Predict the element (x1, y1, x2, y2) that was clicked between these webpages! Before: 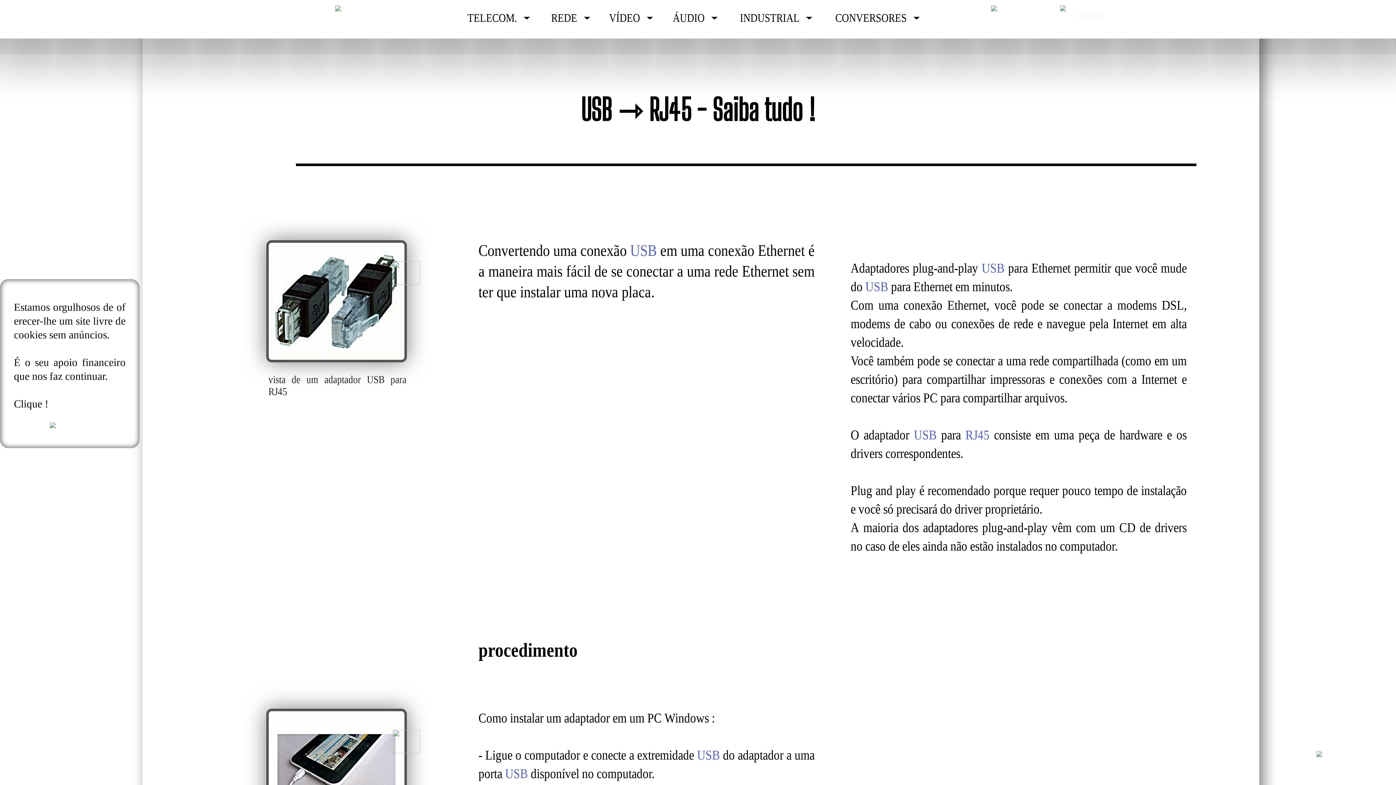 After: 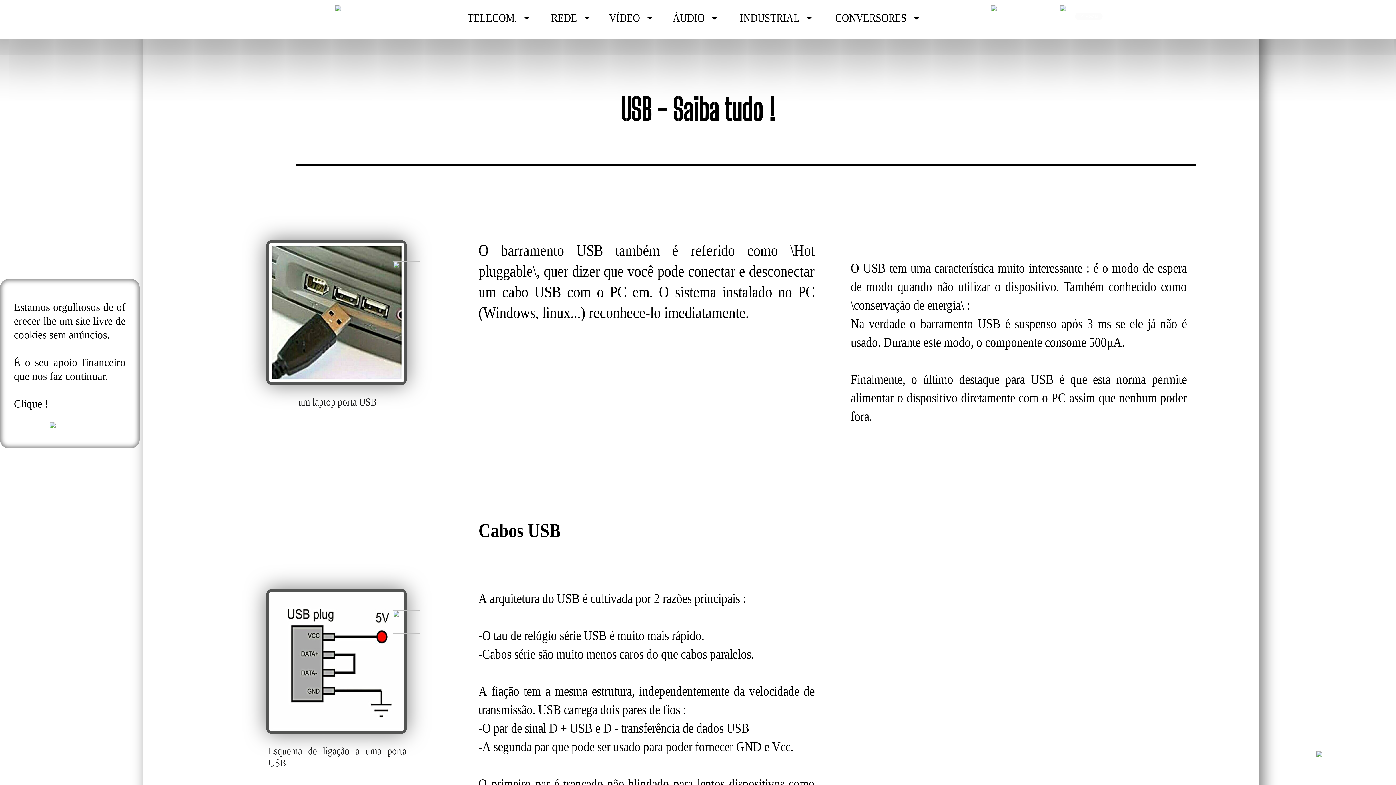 Action: bbox: (865, 279, 888, 294) label: USB
USB
O barramento USB também é referido como \Hot pluggable\, quer dizer que você pode conectar e desconectar um cabo USB com o PC em. O sistema instalado no PC (Windows, linux...) reconhece-lo imediatamente. O USB tem uma característica muito interessante : é o modo de espera de modo quando não utilizar o dispositivo. Também conhecido como \conservação de energia\ :
